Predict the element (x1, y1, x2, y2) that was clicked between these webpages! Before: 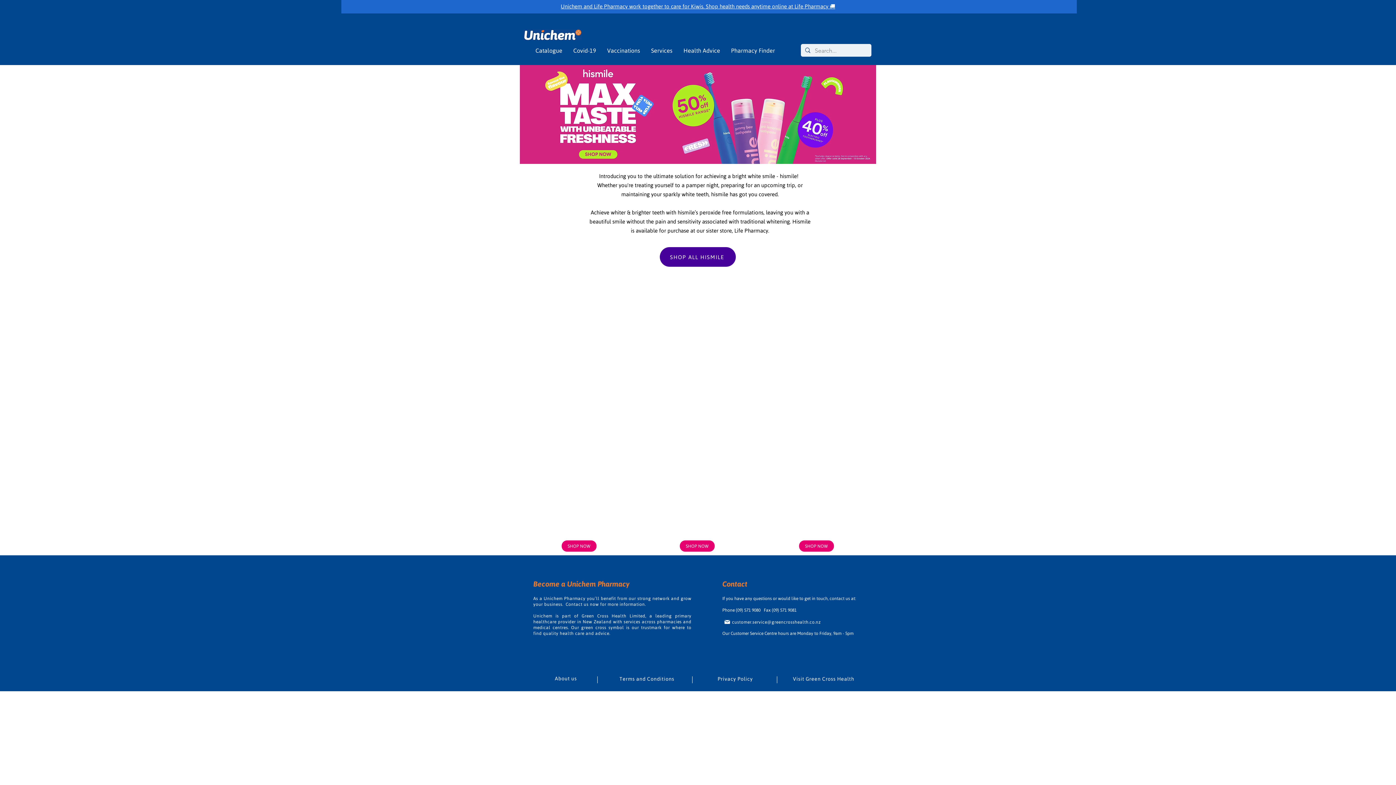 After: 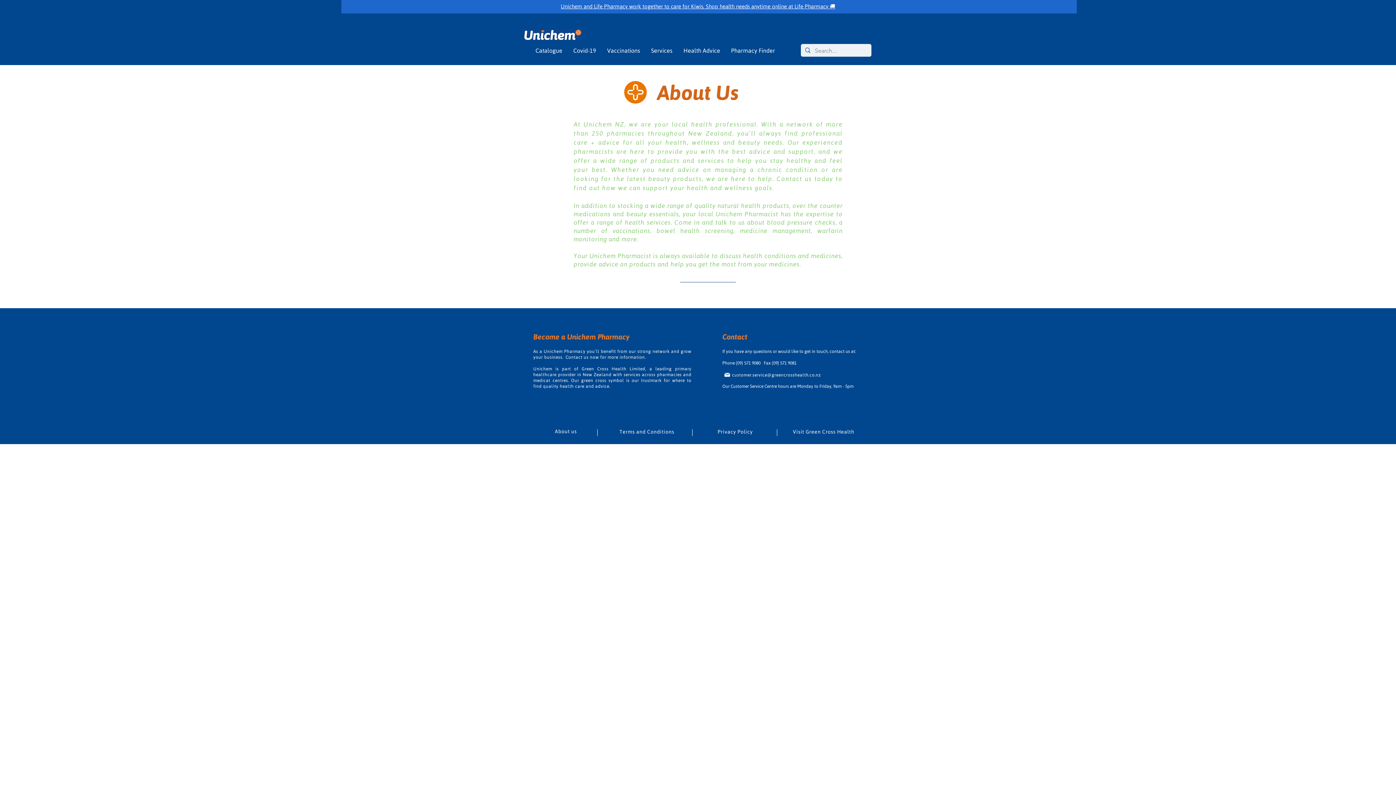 Action: bbox: (536, 675, 596, 682) label: About us